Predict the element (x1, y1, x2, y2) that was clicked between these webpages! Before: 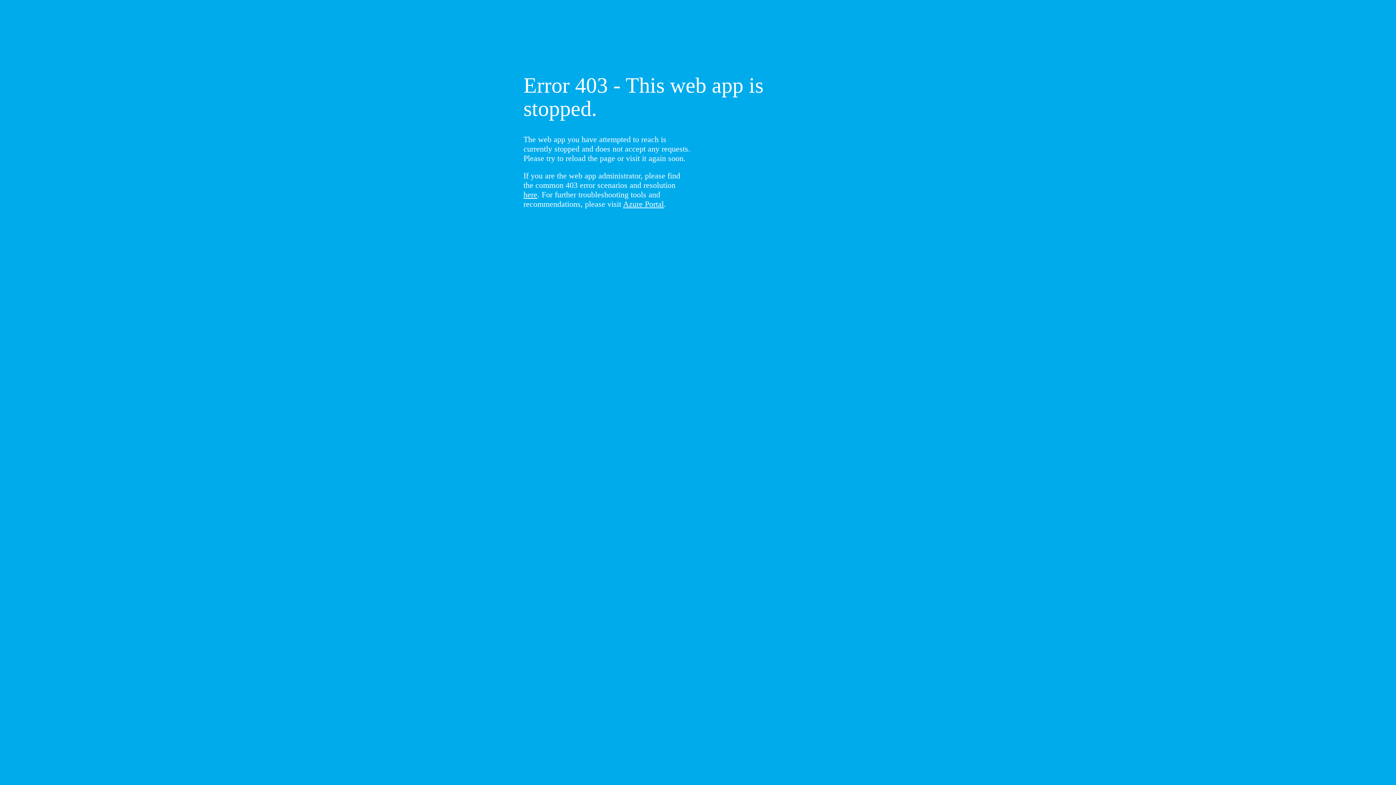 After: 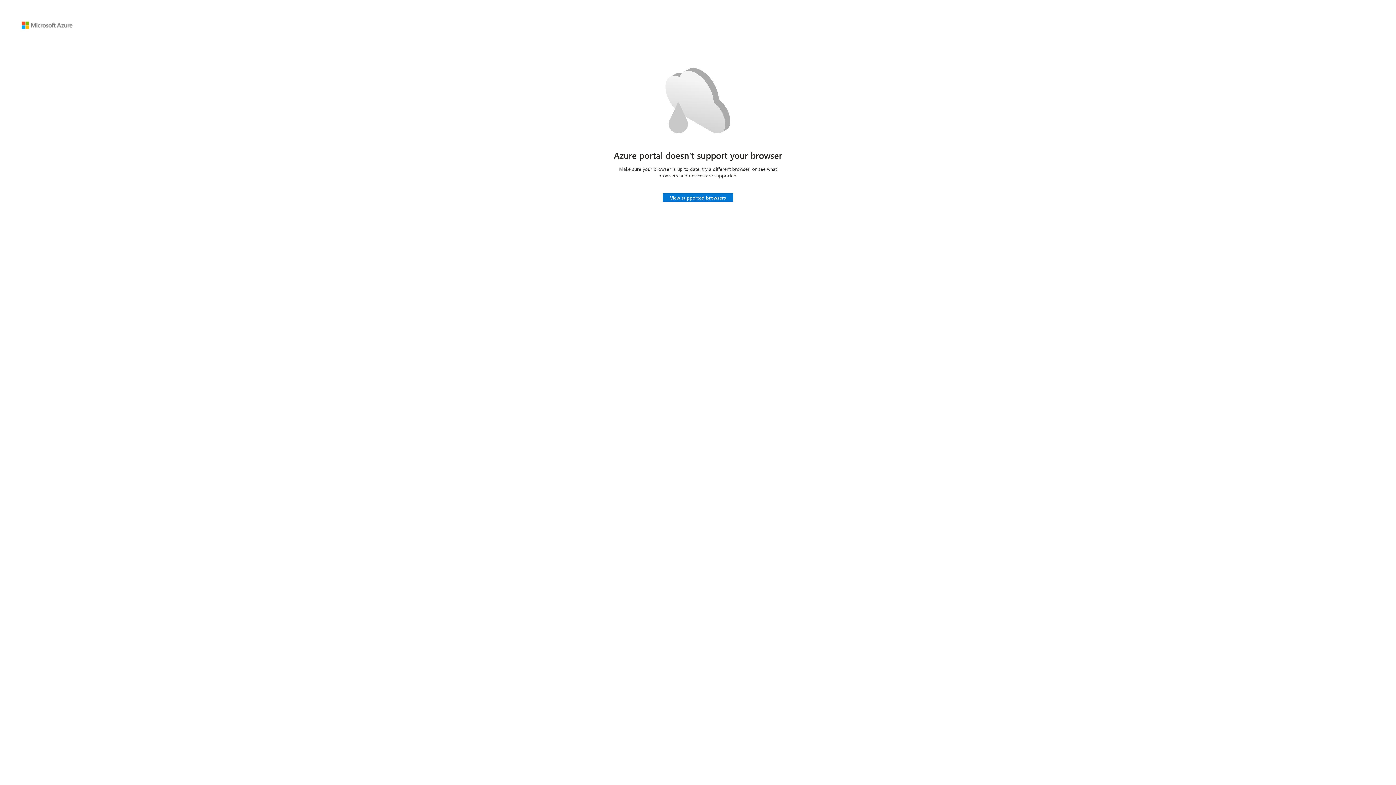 Action: bbox: (623, 199, 664, 208) label: Azure Portal